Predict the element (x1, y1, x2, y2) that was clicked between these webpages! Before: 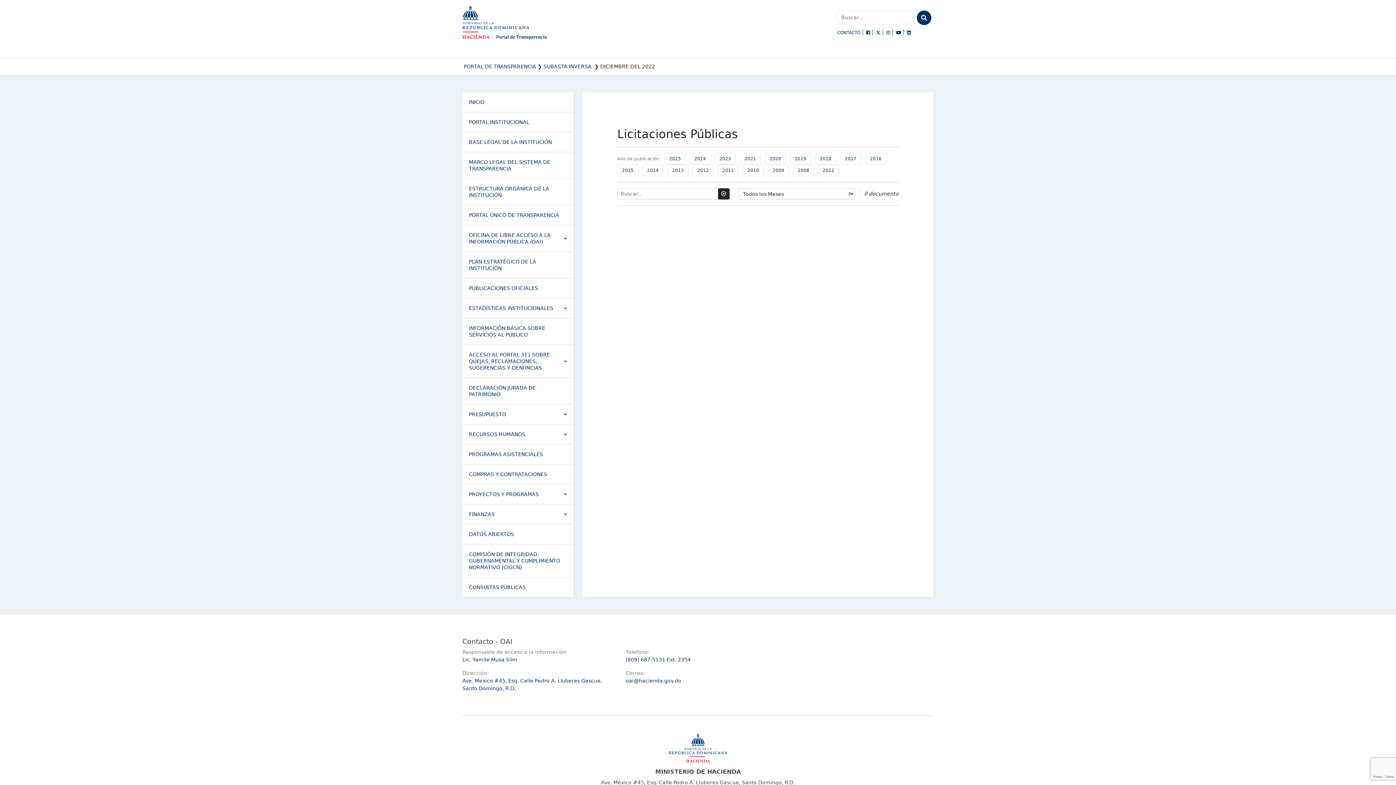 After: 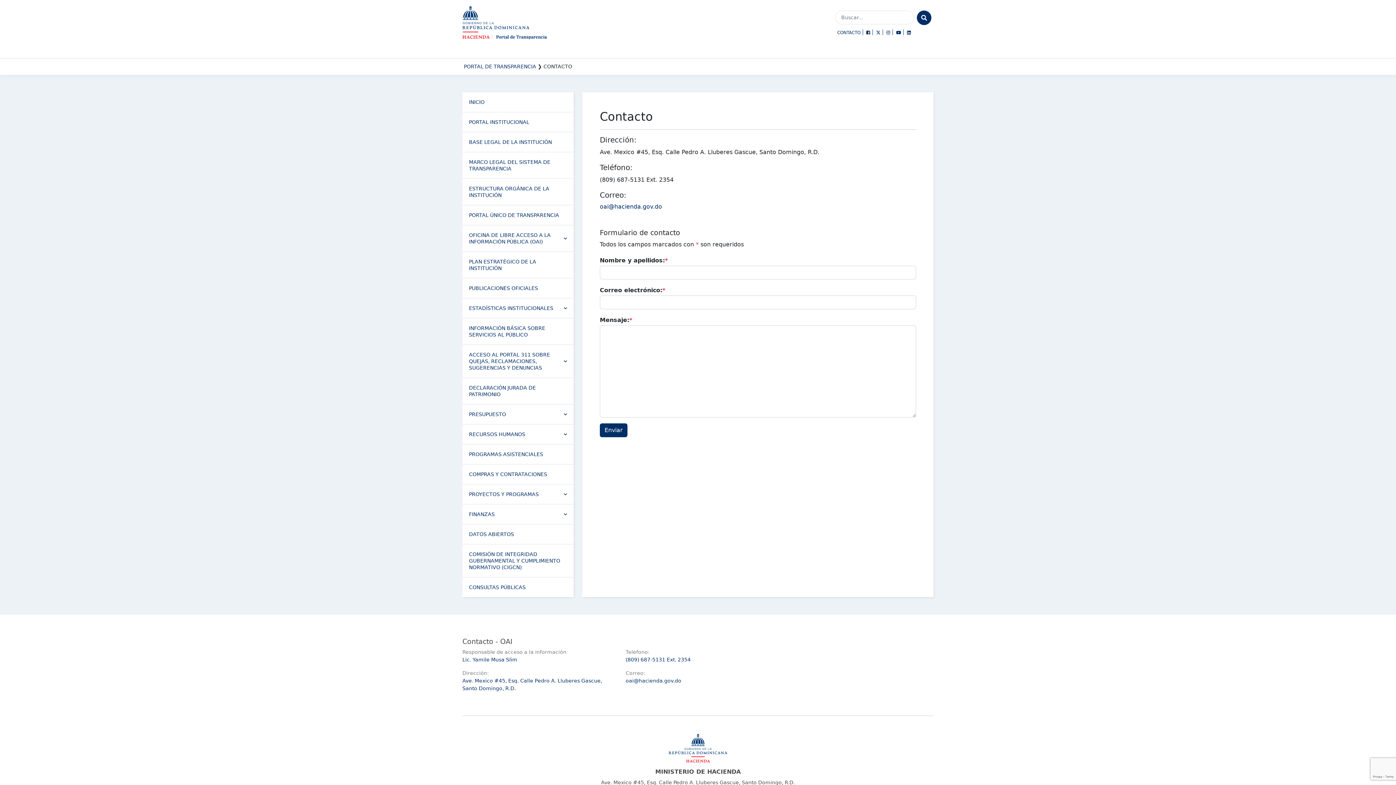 Action: label: CONTACTO bbox: (837, 30, 860, 35)